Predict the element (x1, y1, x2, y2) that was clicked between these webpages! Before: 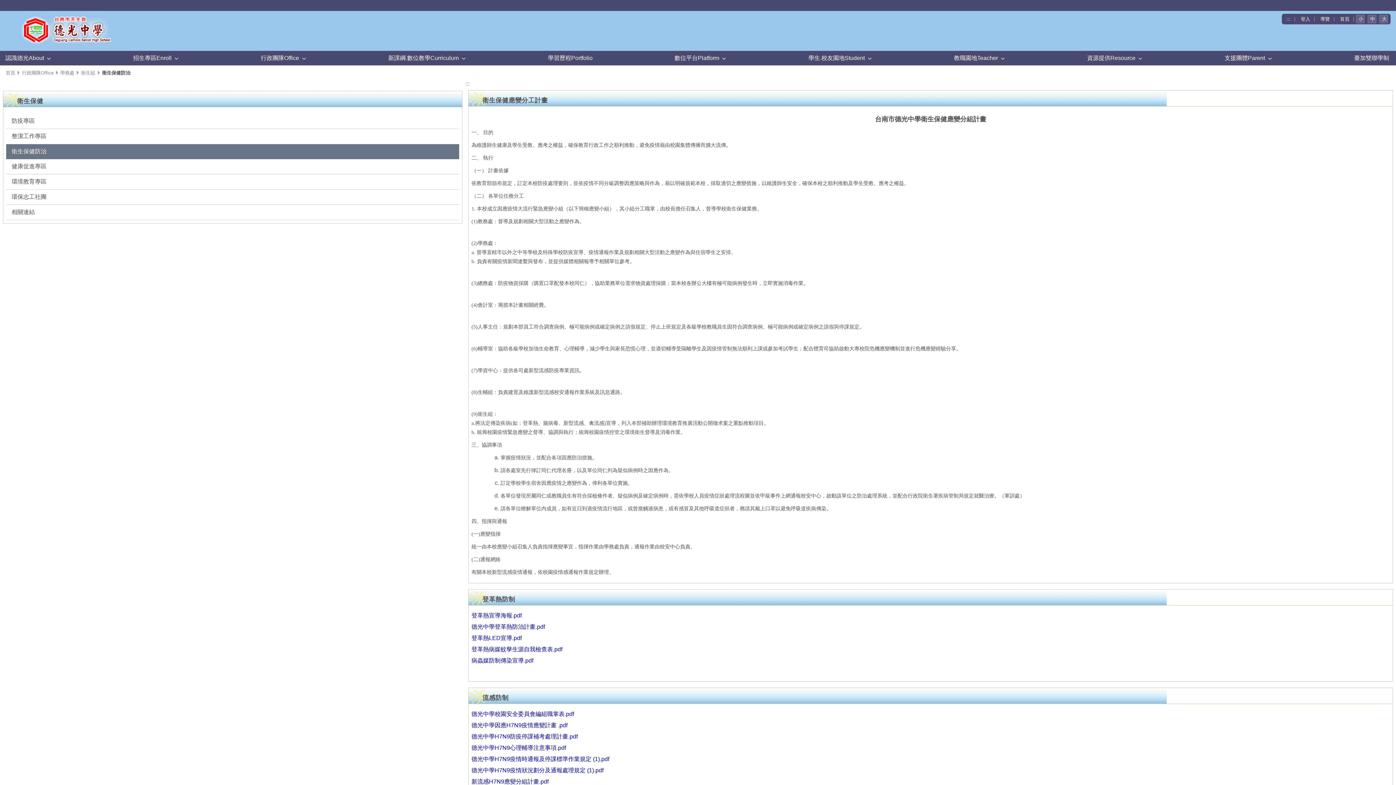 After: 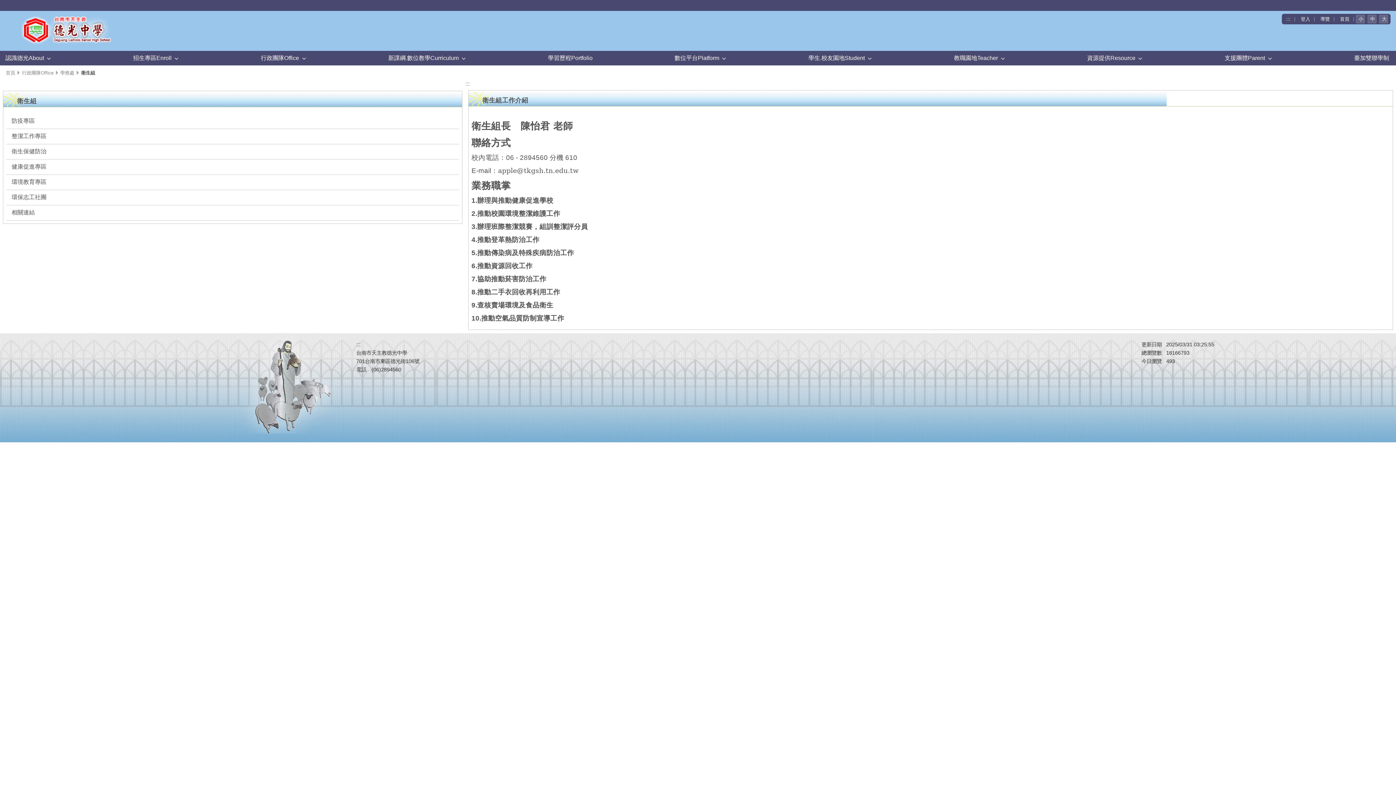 Action: label: 衛生組 bbox: (81, 70, 95, 75)